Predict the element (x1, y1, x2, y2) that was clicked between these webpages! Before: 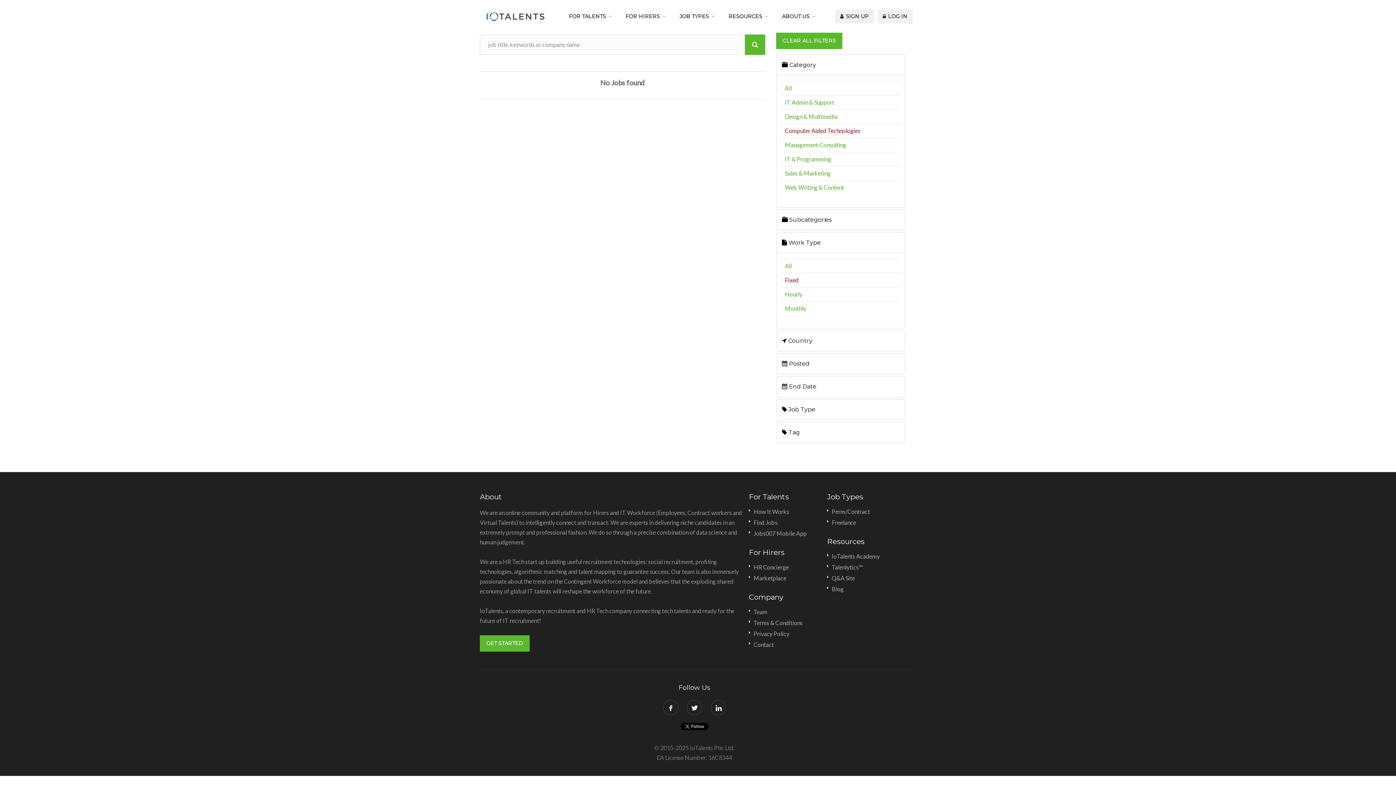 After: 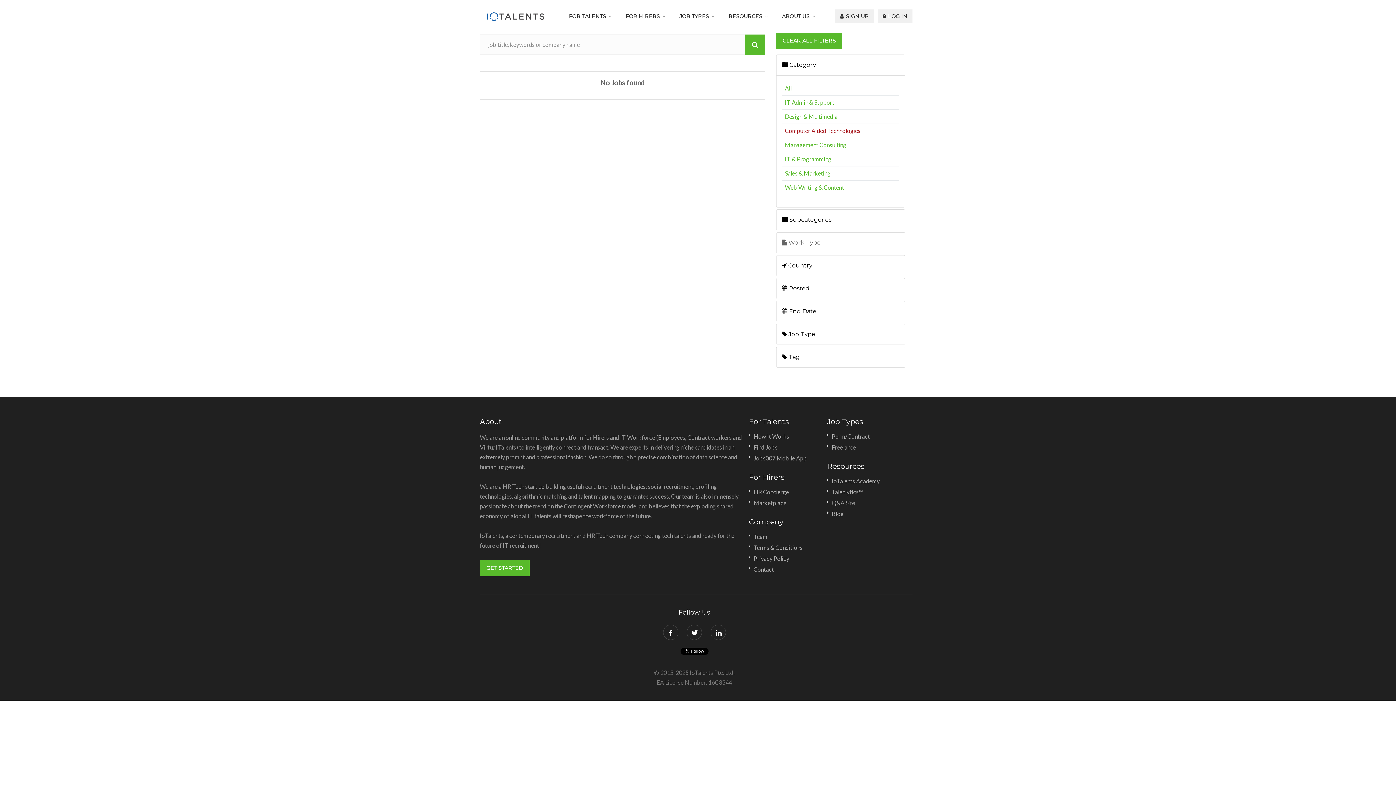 Action: bbox: (782, 239, 821, 246) label:  Work Type